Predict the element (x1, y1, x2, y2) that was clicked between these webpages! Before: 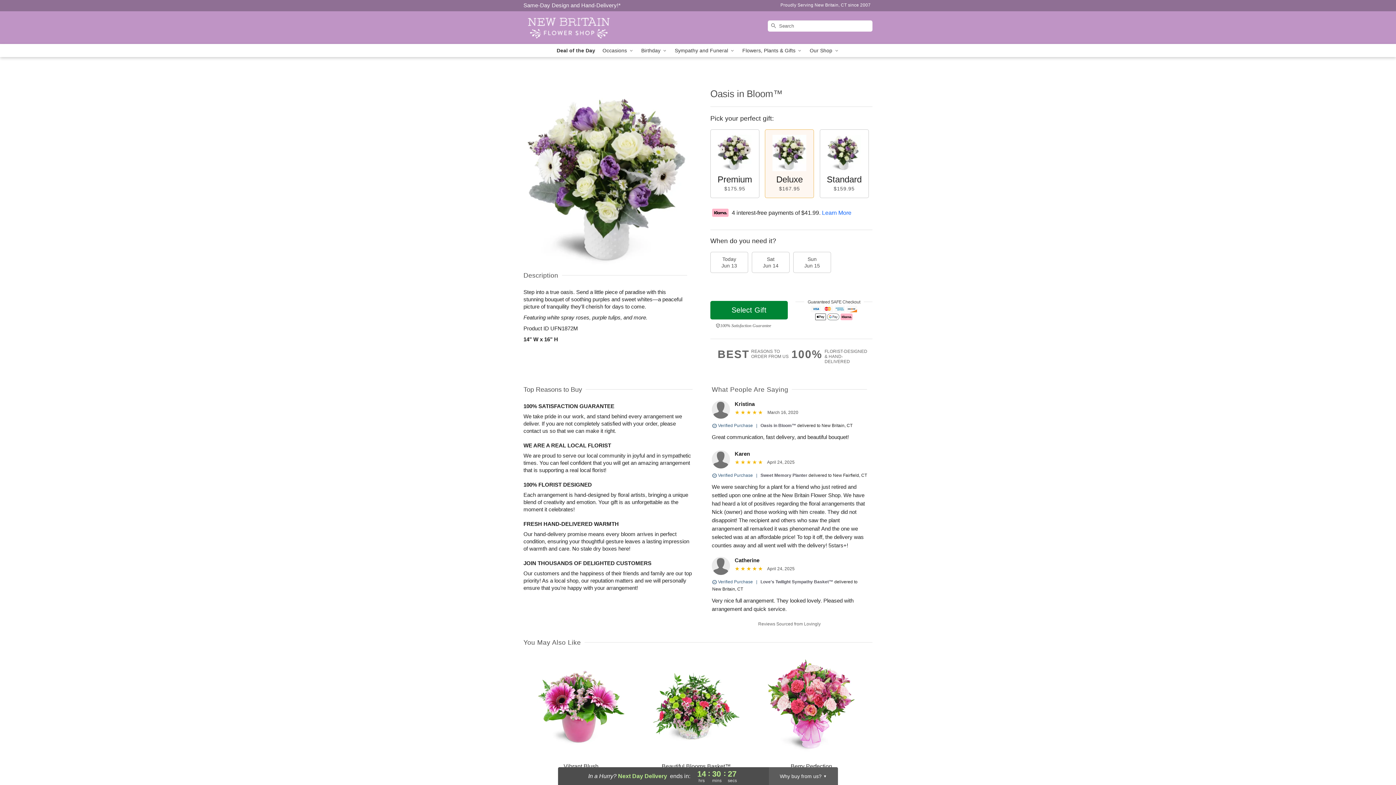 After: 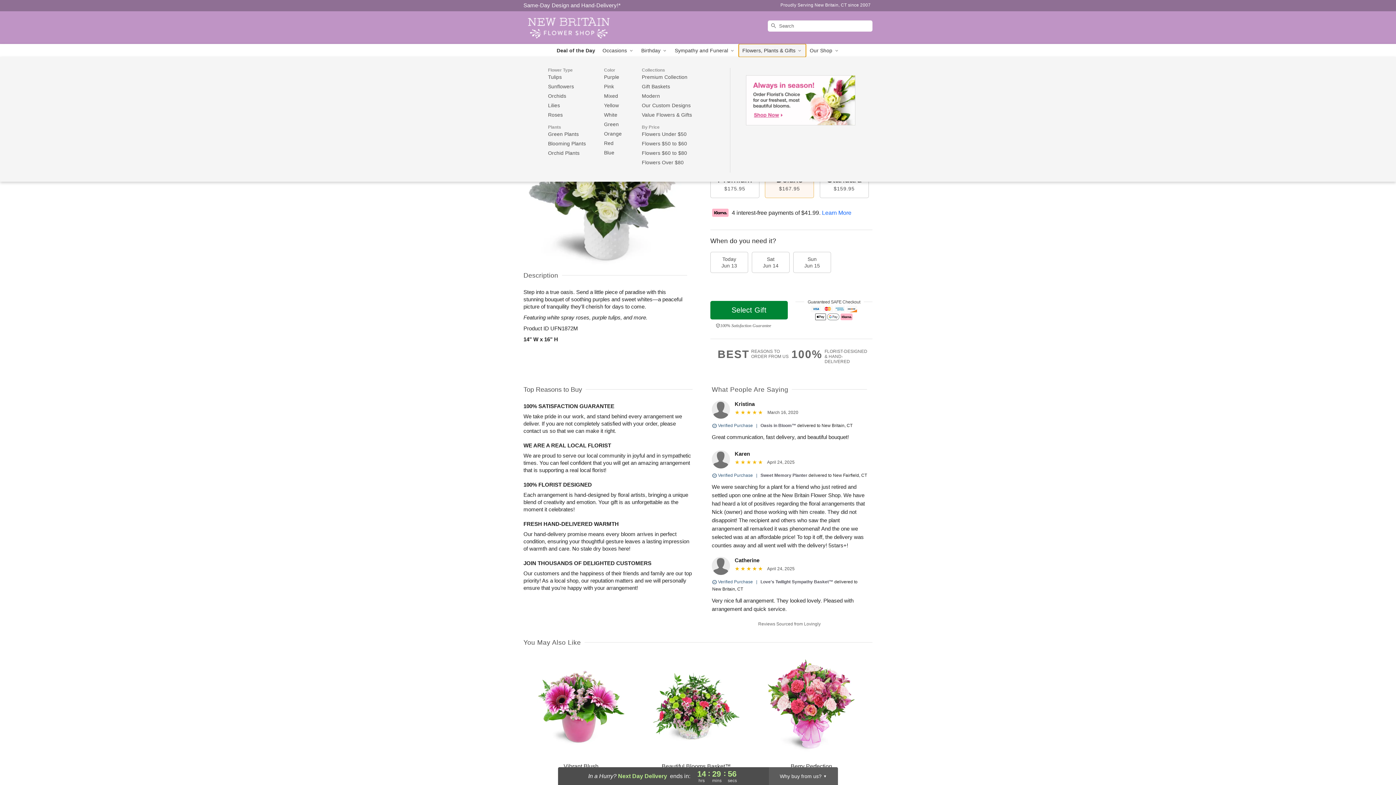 Action: label: Flowers, Plants & Gifts  bbox: (738, 44, 806, 57)